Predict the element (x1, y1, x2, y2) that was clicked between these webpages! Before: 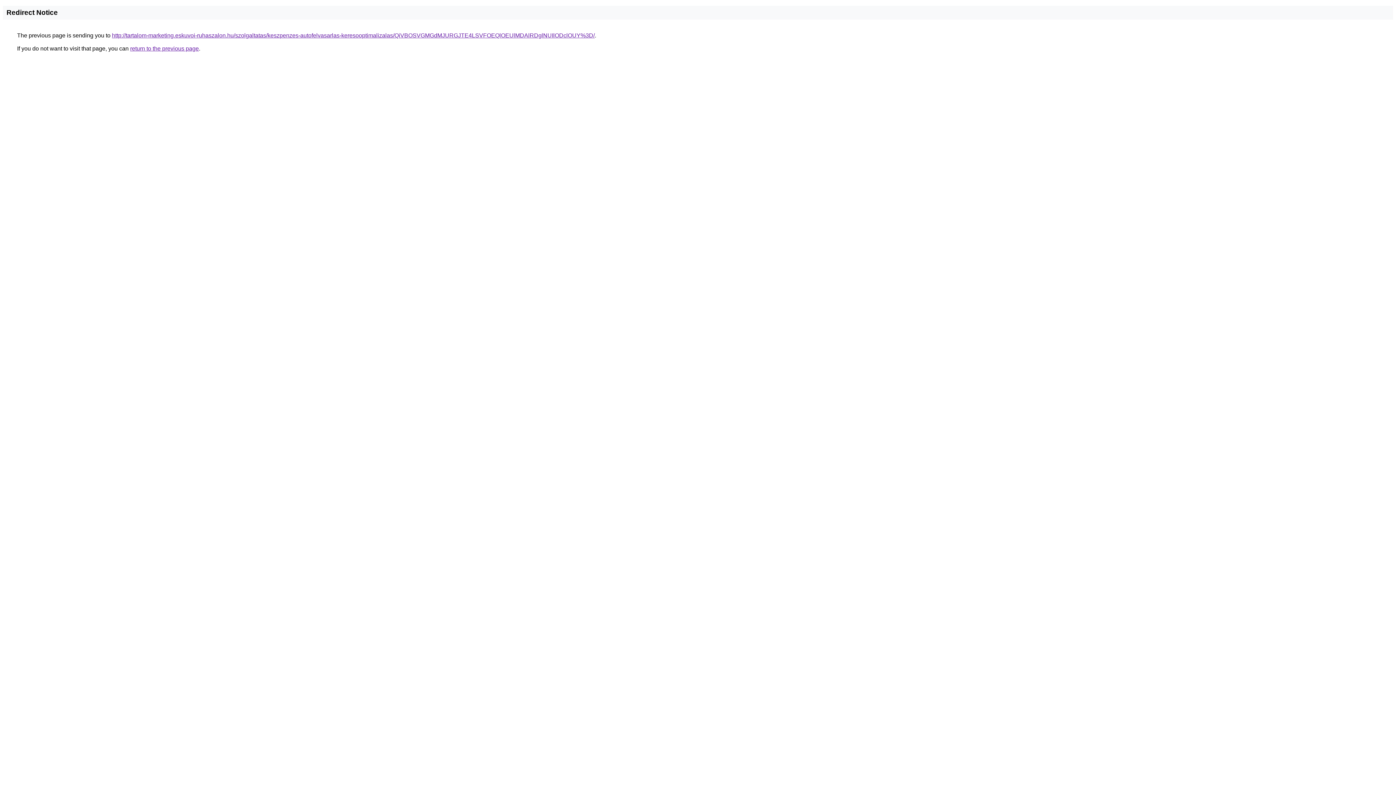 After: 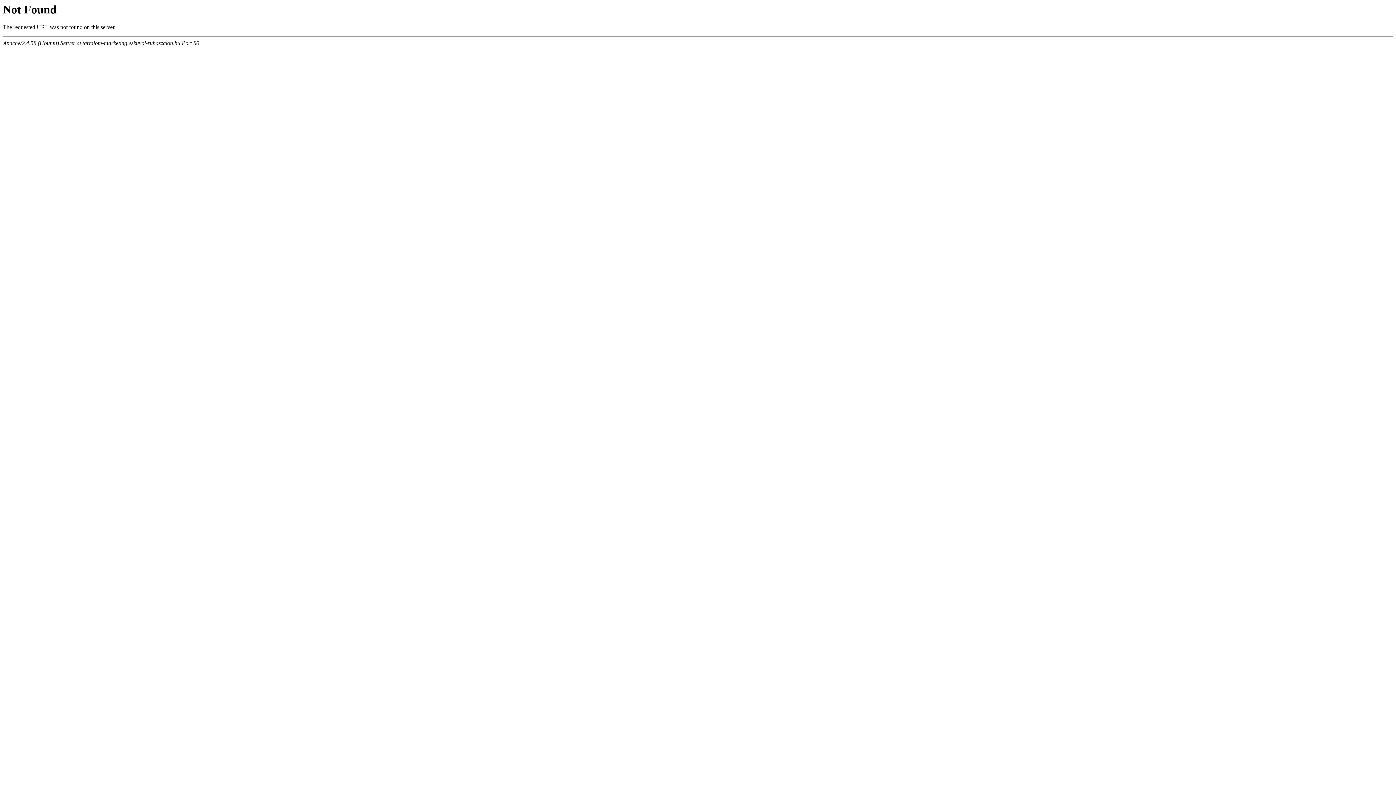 Action: bbox: (112, 32, 594, 38) label: http://tartalom-marketing.eskuvoi-ruhaszalon.hu/szolgaltatas/keszpenzes-autofelvasarlas-keresooptimalizalas/QiVBOSVGMGdMJURGJTE4LSVFOEQlOEUlMDAlRDglNUIlODclOUY%3D/